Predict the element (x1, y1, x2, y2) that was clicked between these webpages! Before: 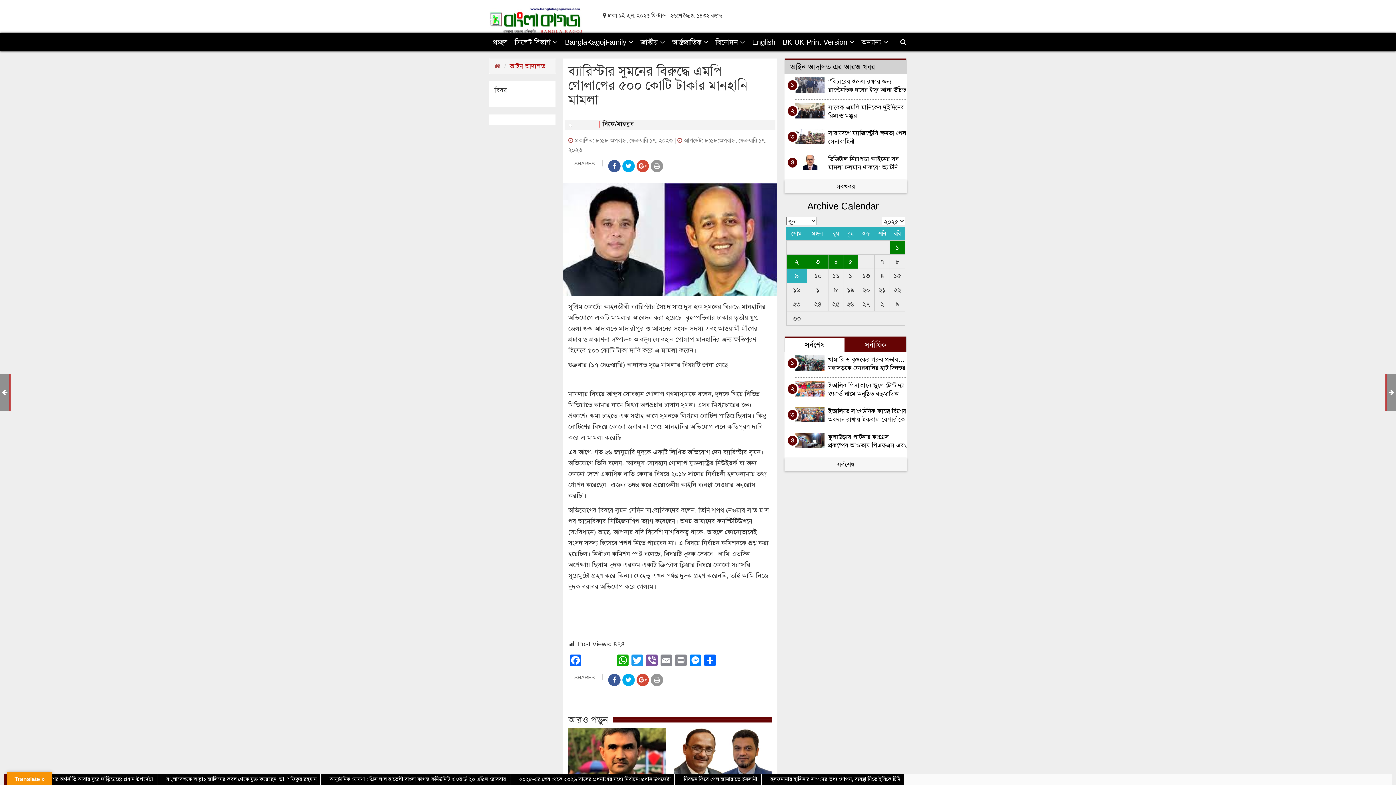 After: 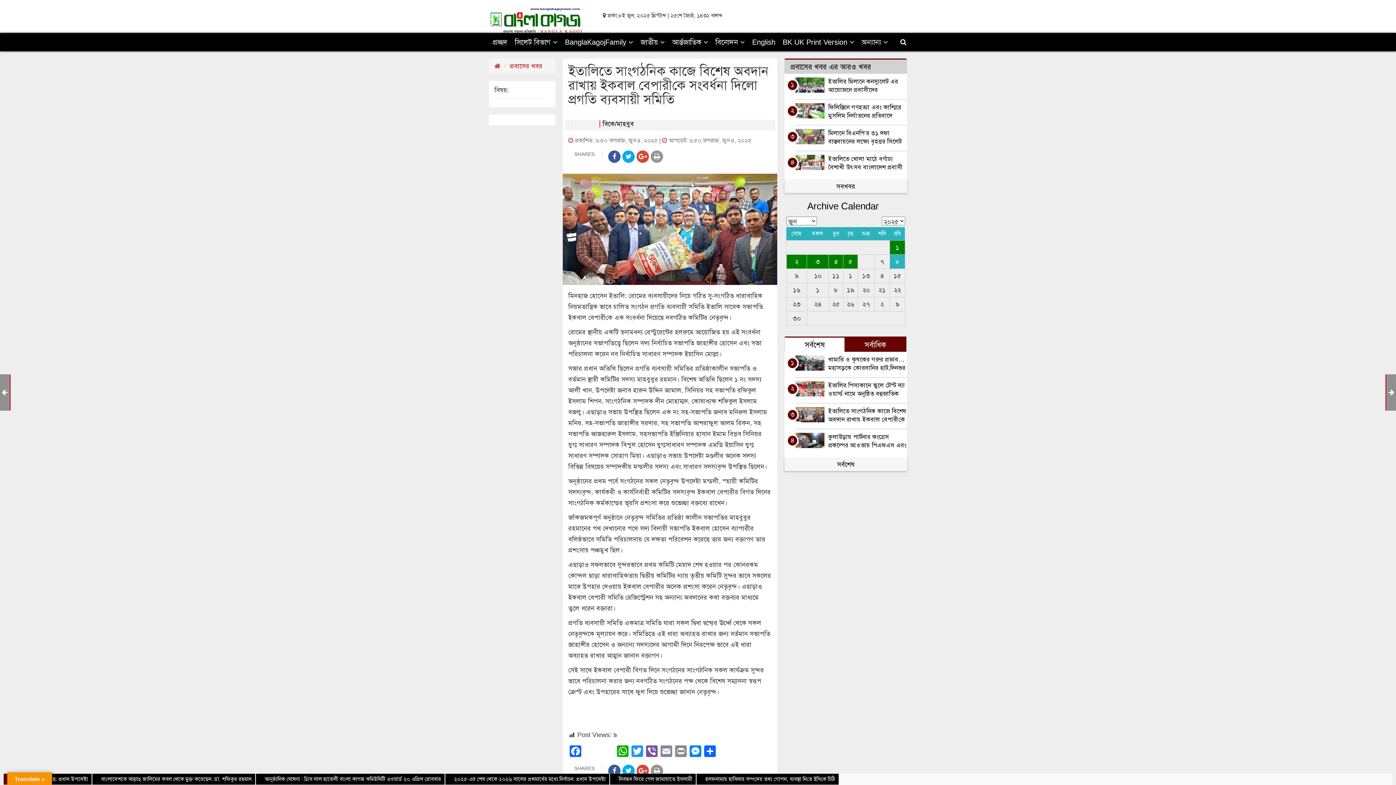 Action: bbox: (795, 410, 828, 418)